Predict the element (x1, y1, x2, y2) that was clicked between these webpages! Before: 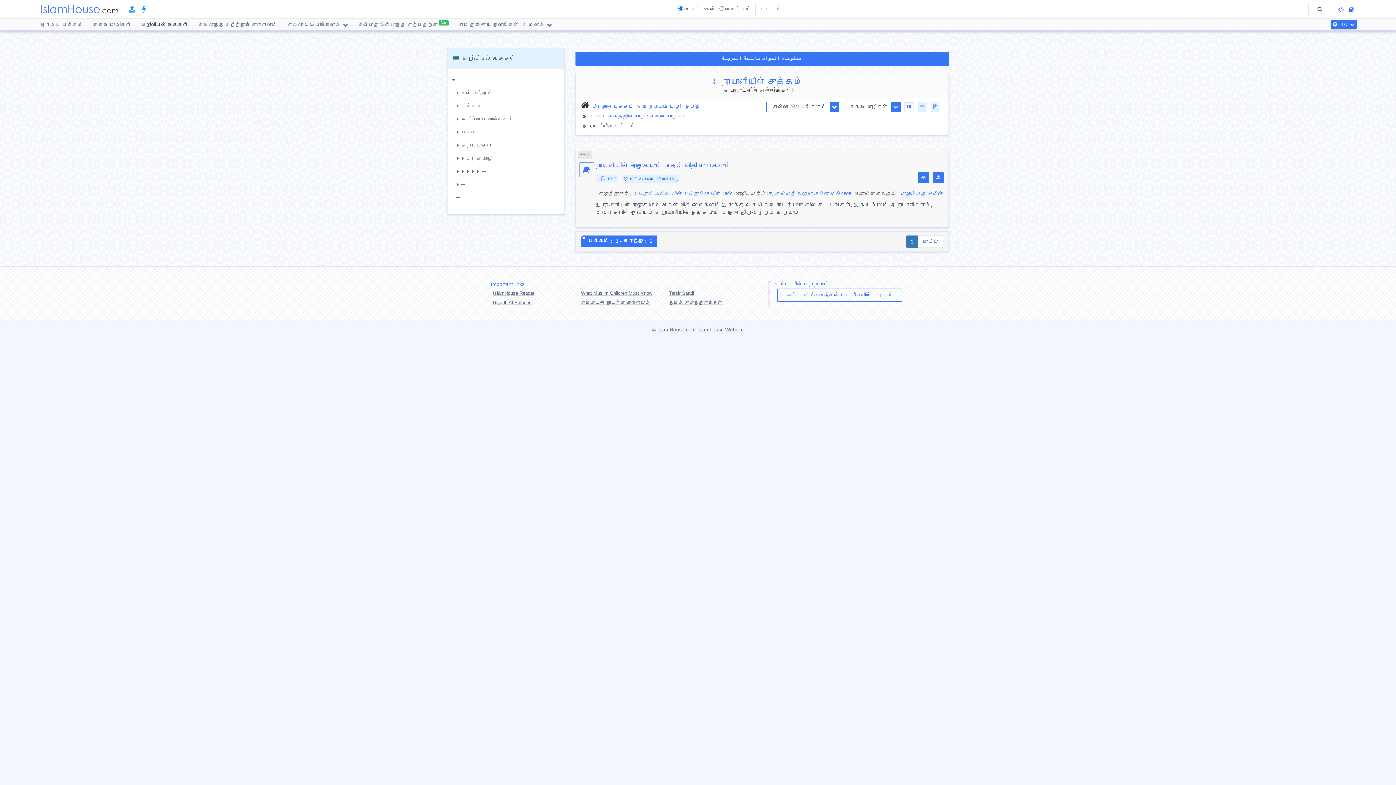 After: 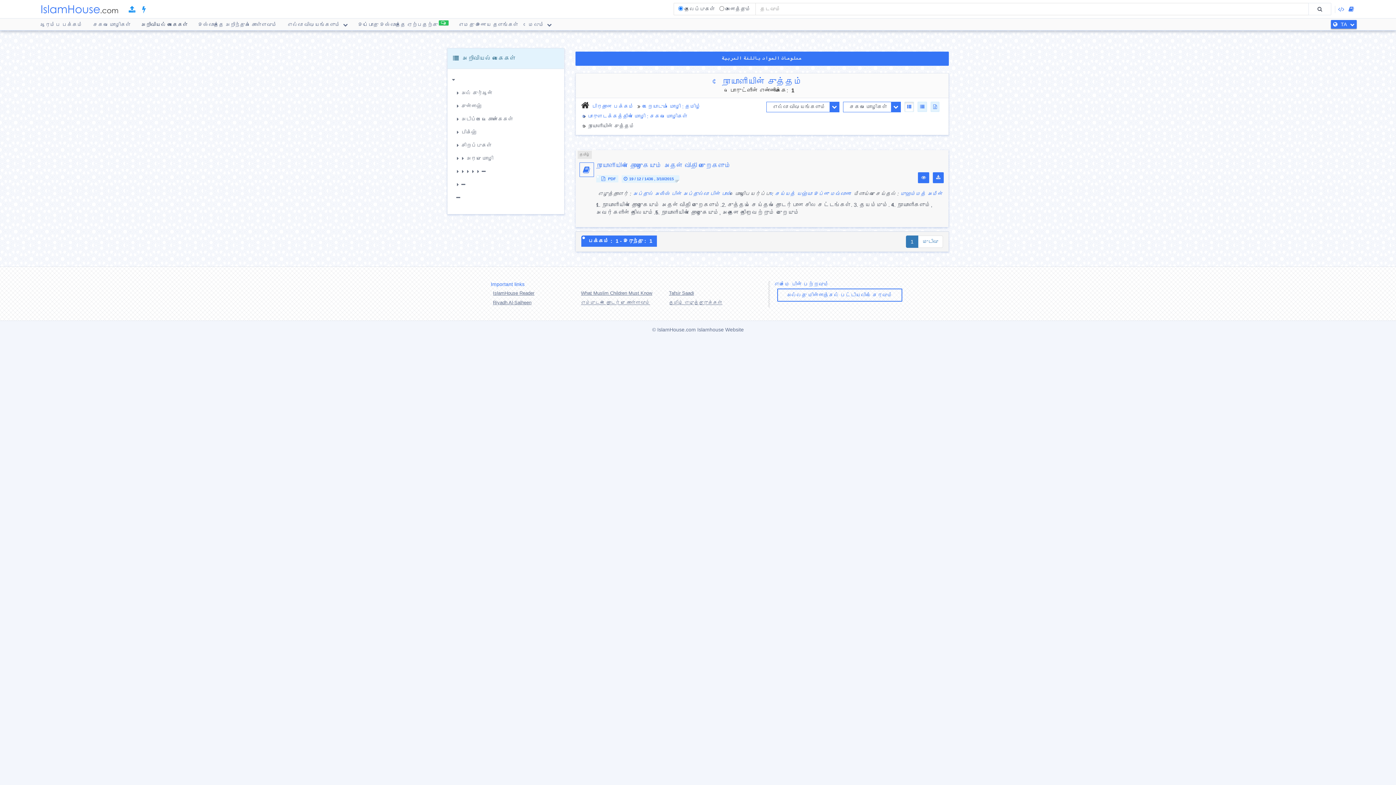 Action: bbox: (918, 235, 943, 248) label: முடிவு